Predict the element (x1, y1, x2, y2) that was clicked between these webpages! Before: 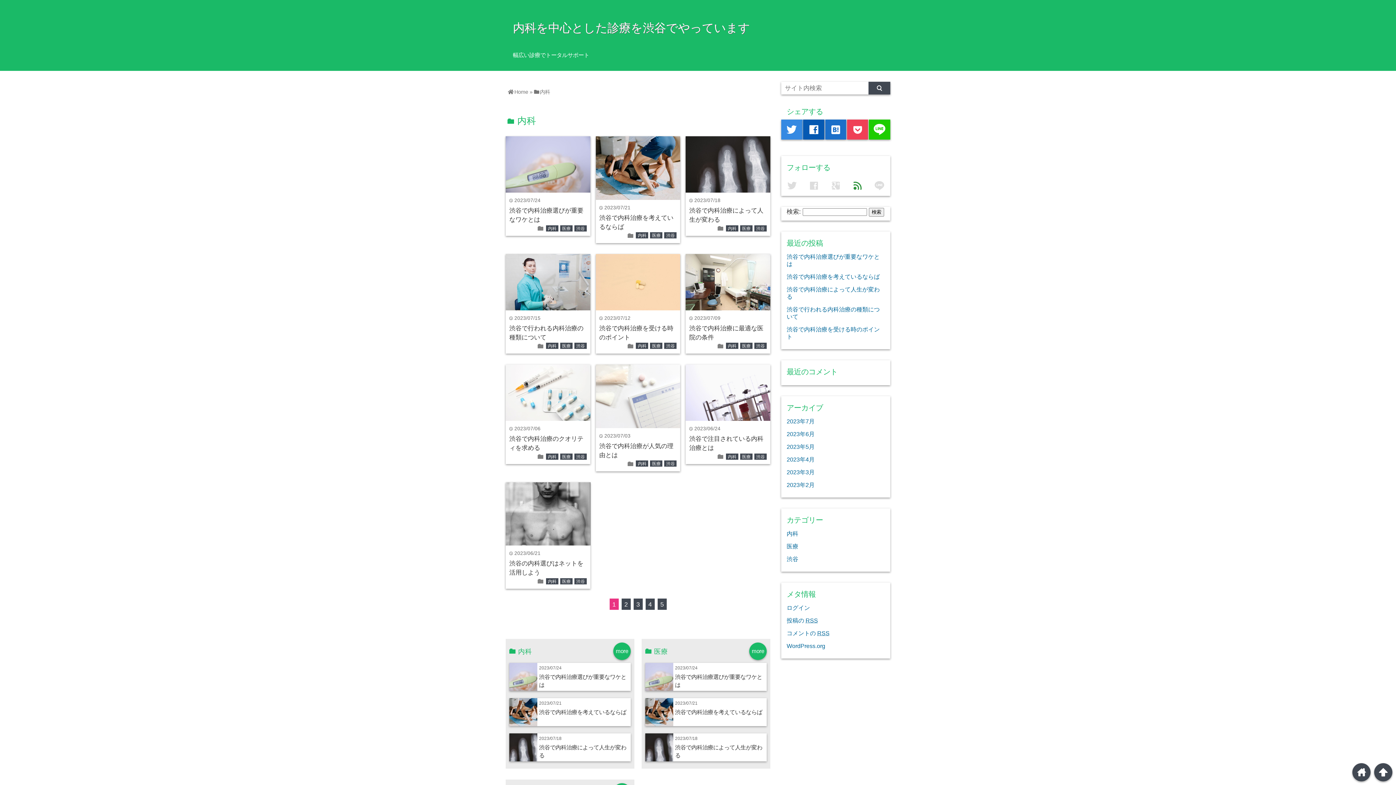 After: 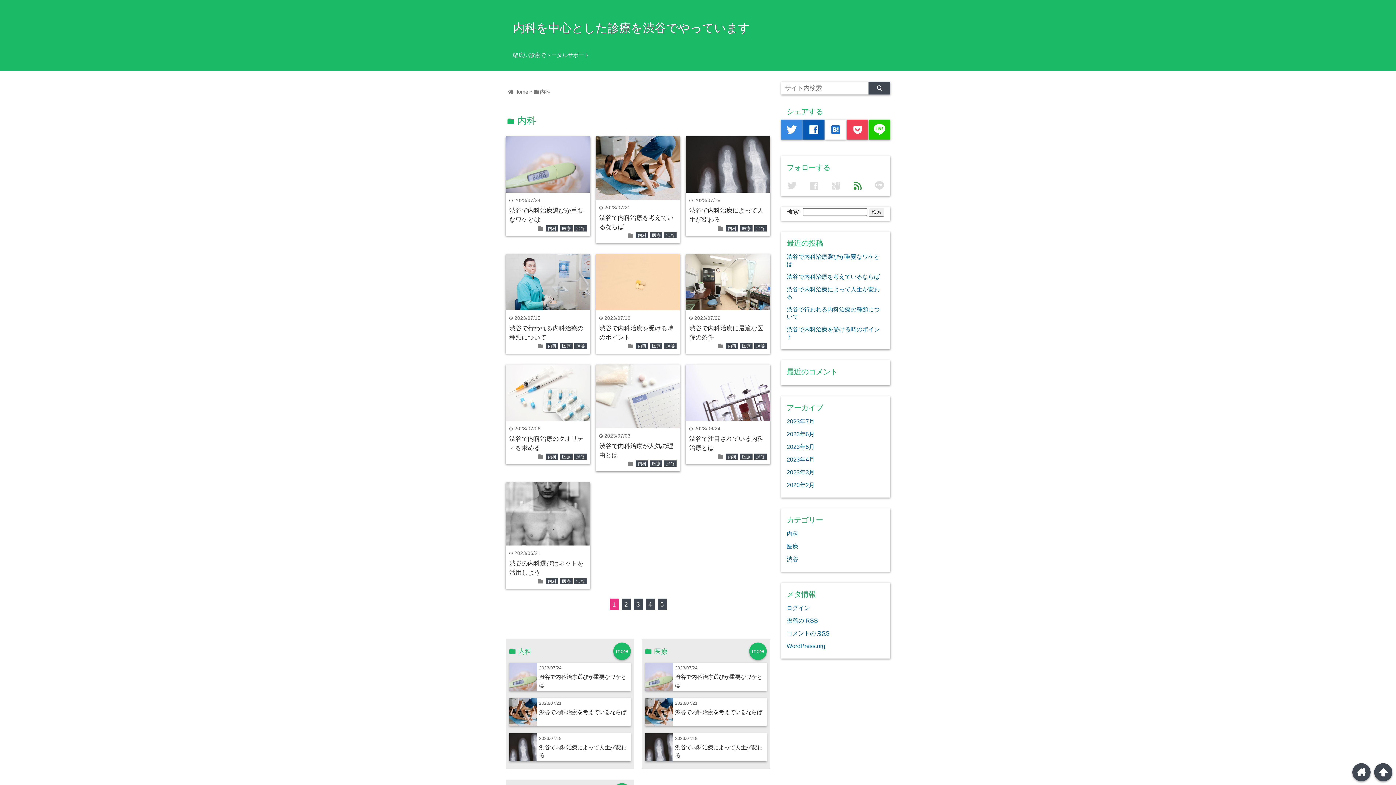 Action: label: hatenabookmark bbox: (825, 119, 846, 139)